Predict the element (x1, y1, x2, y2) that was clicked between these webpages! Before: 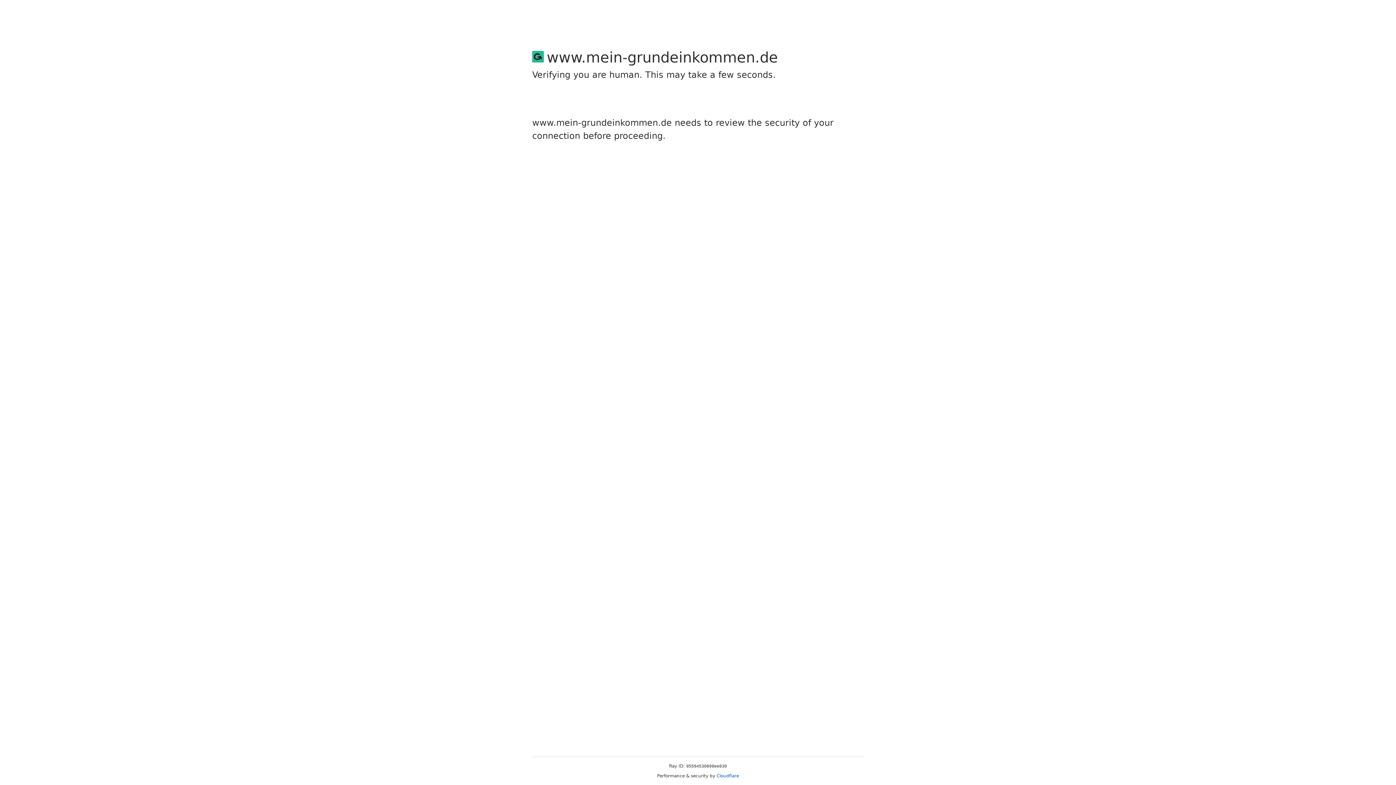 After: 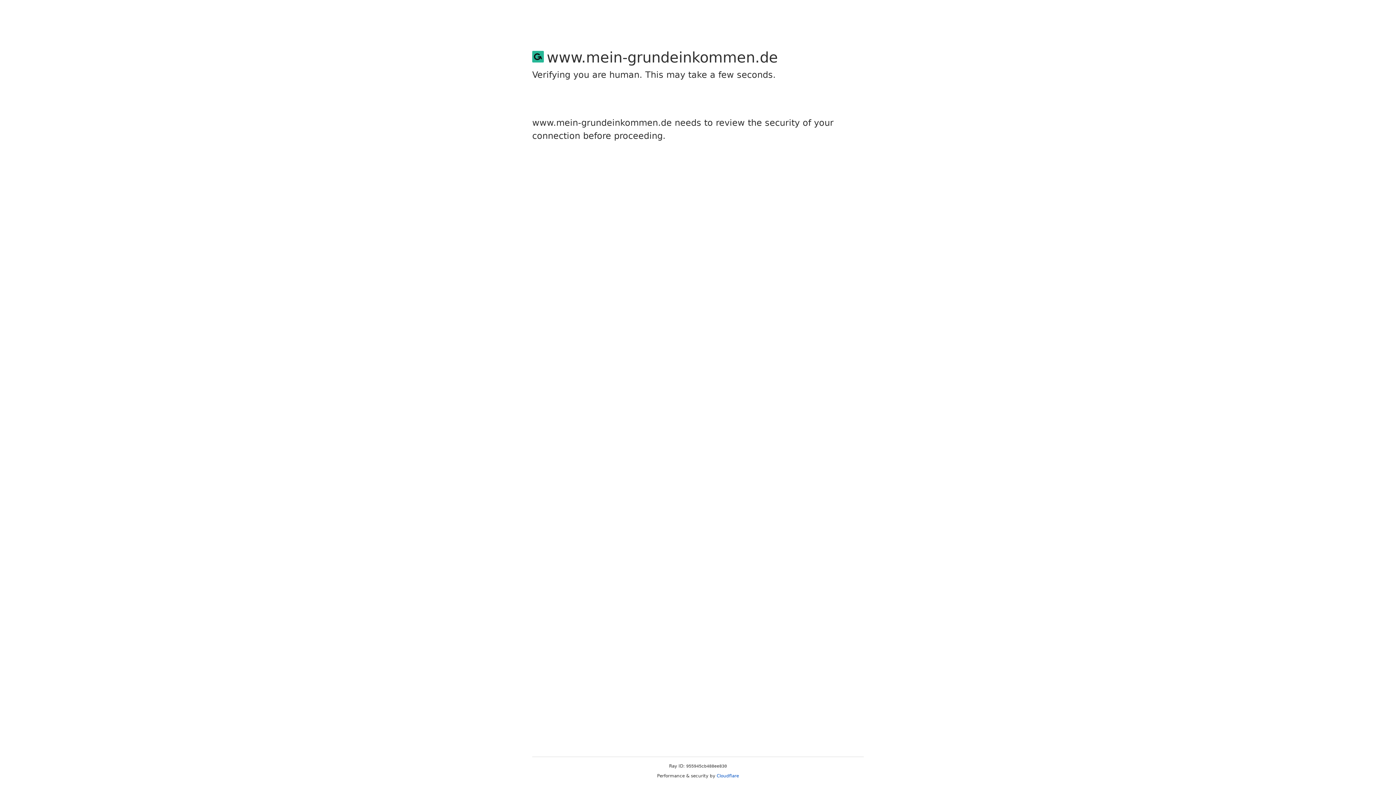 Action: label: Cloudflare bbox: (716, 773, 739, 778)